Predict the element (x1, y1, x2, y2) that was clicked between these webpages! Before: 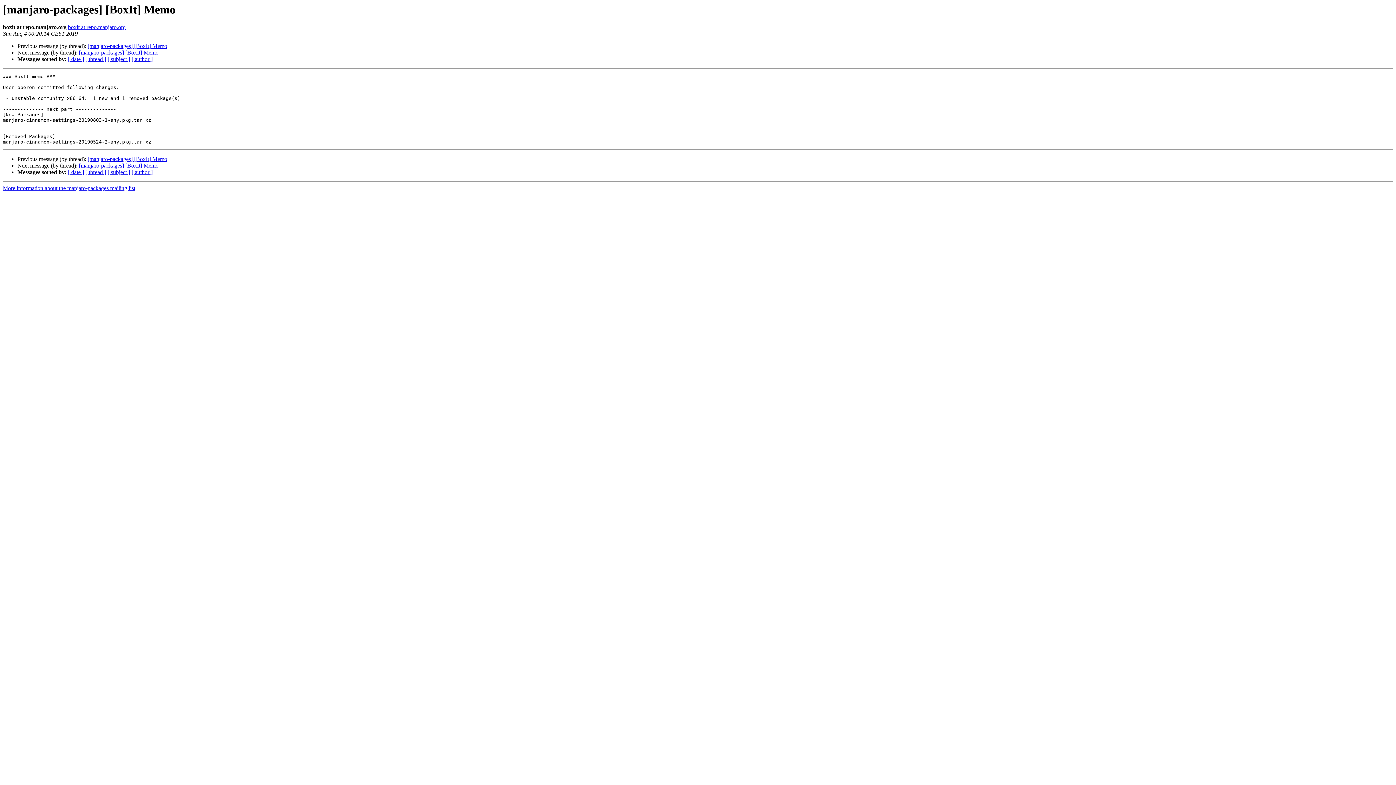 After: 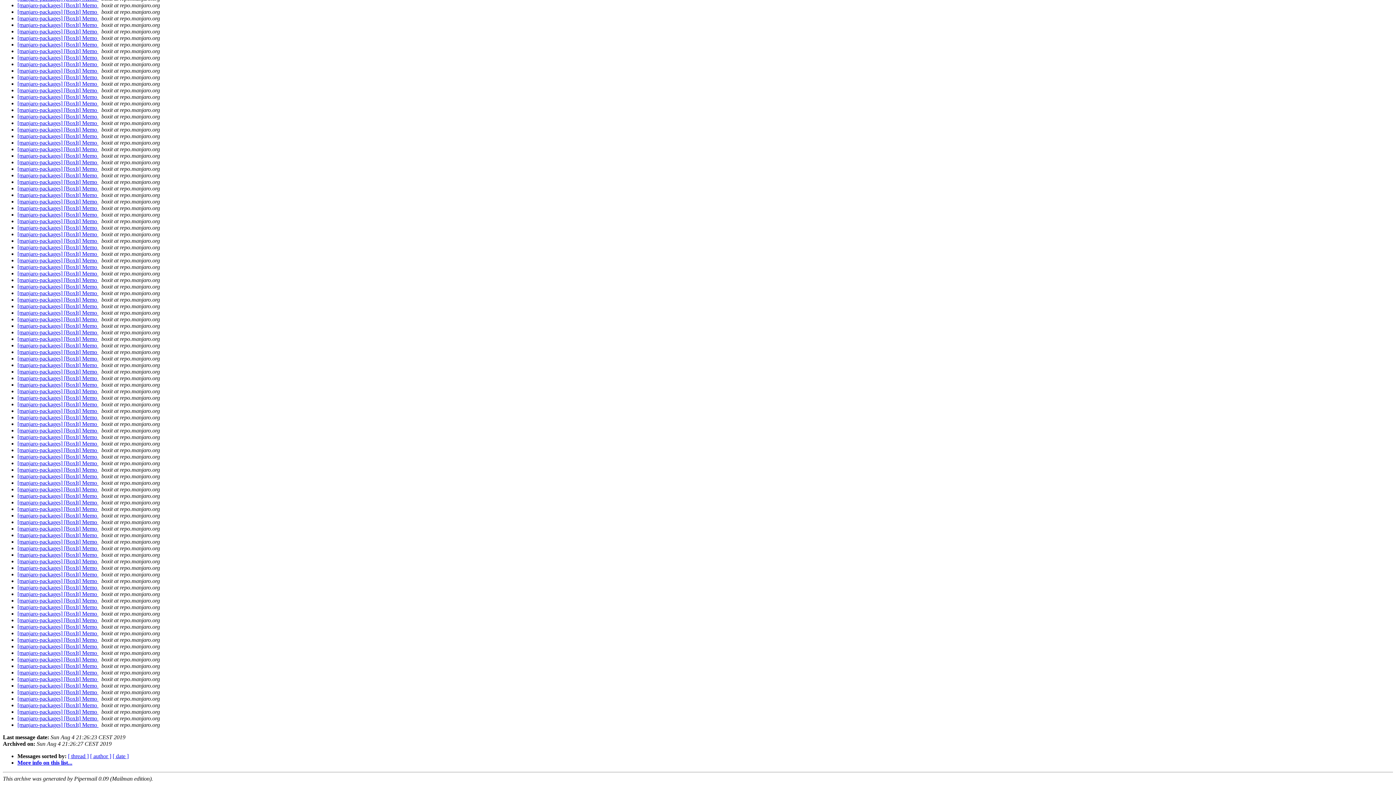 Action: label: [ subject ] bbox: (107, 169, 130, 175)